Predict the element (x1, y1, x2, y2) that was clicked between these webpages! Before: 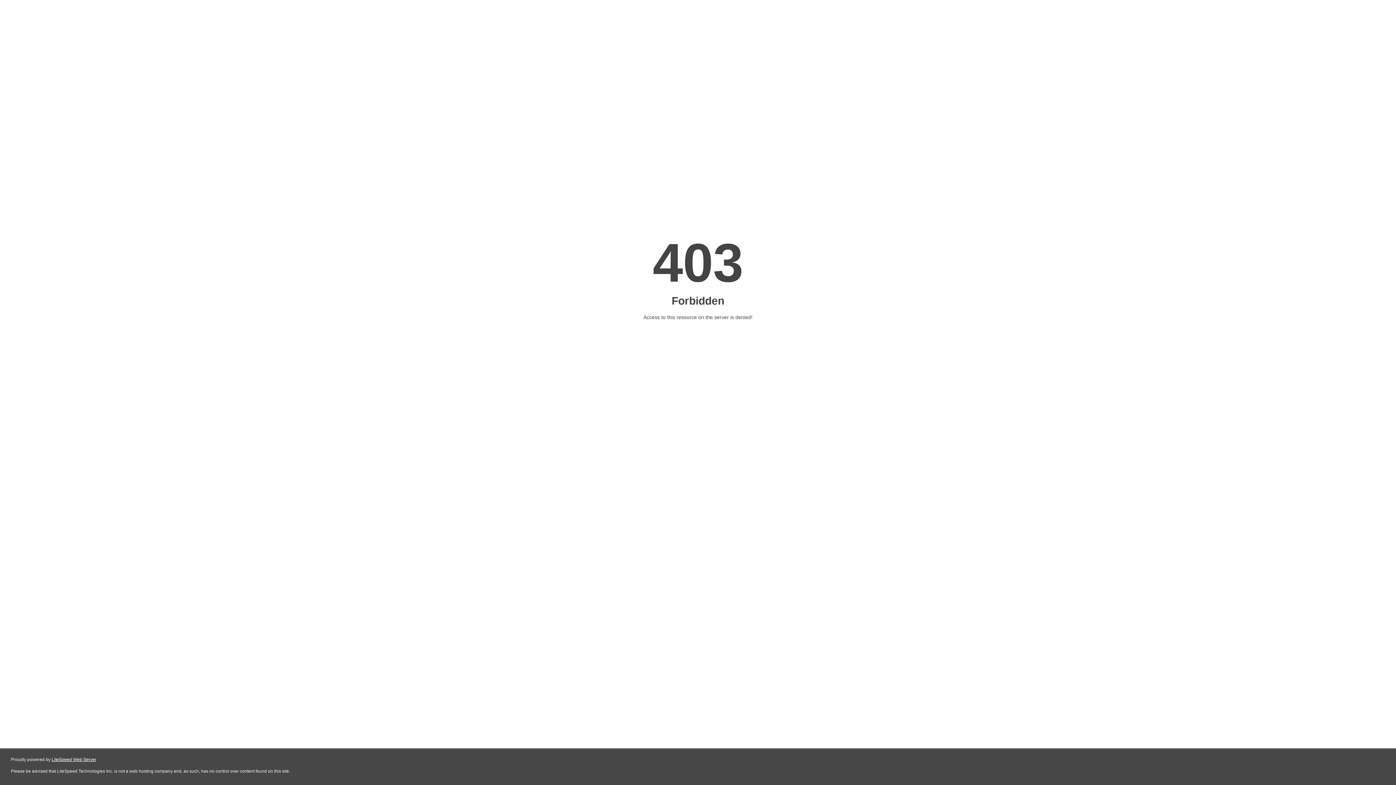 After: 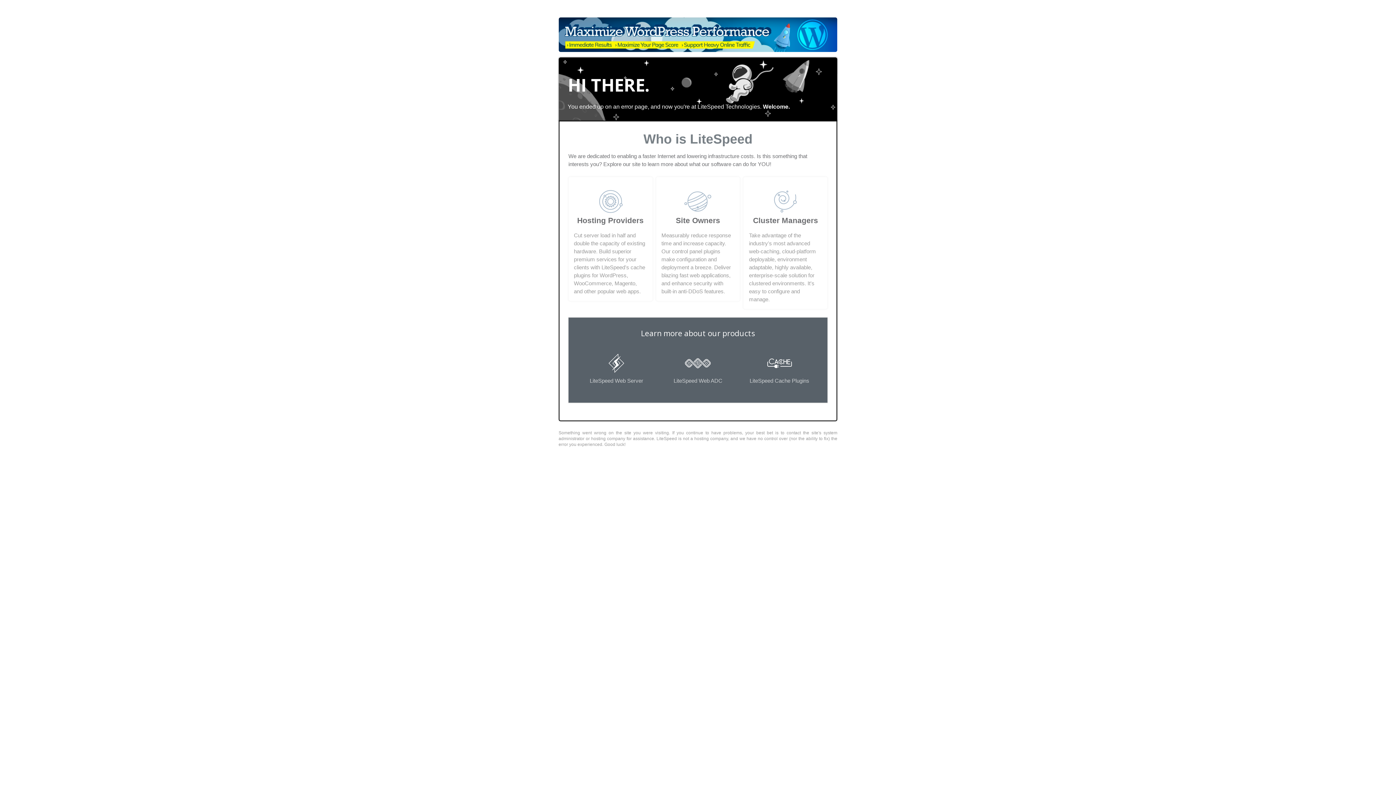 Action: label: LiteSpeed Web Server bbox: (51, 757, 96, 762)